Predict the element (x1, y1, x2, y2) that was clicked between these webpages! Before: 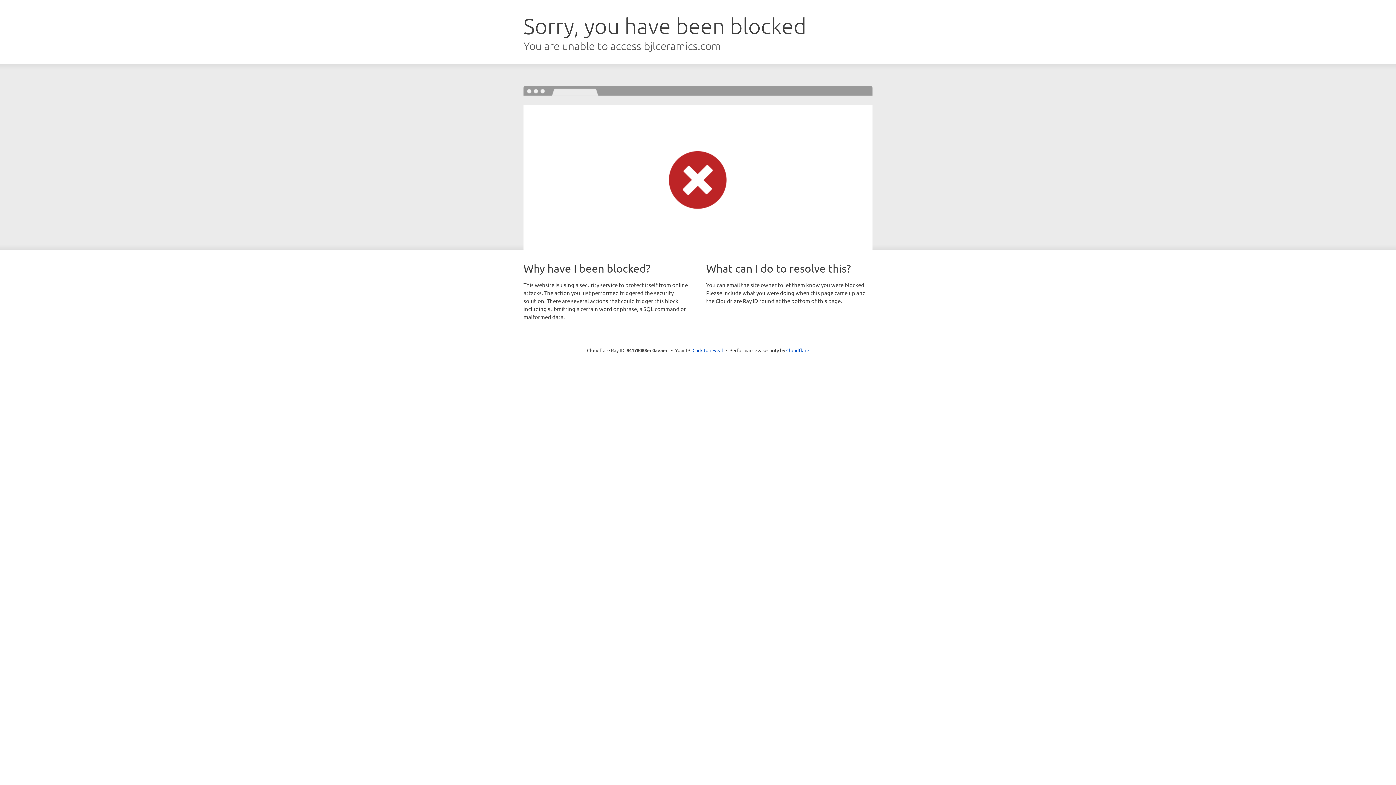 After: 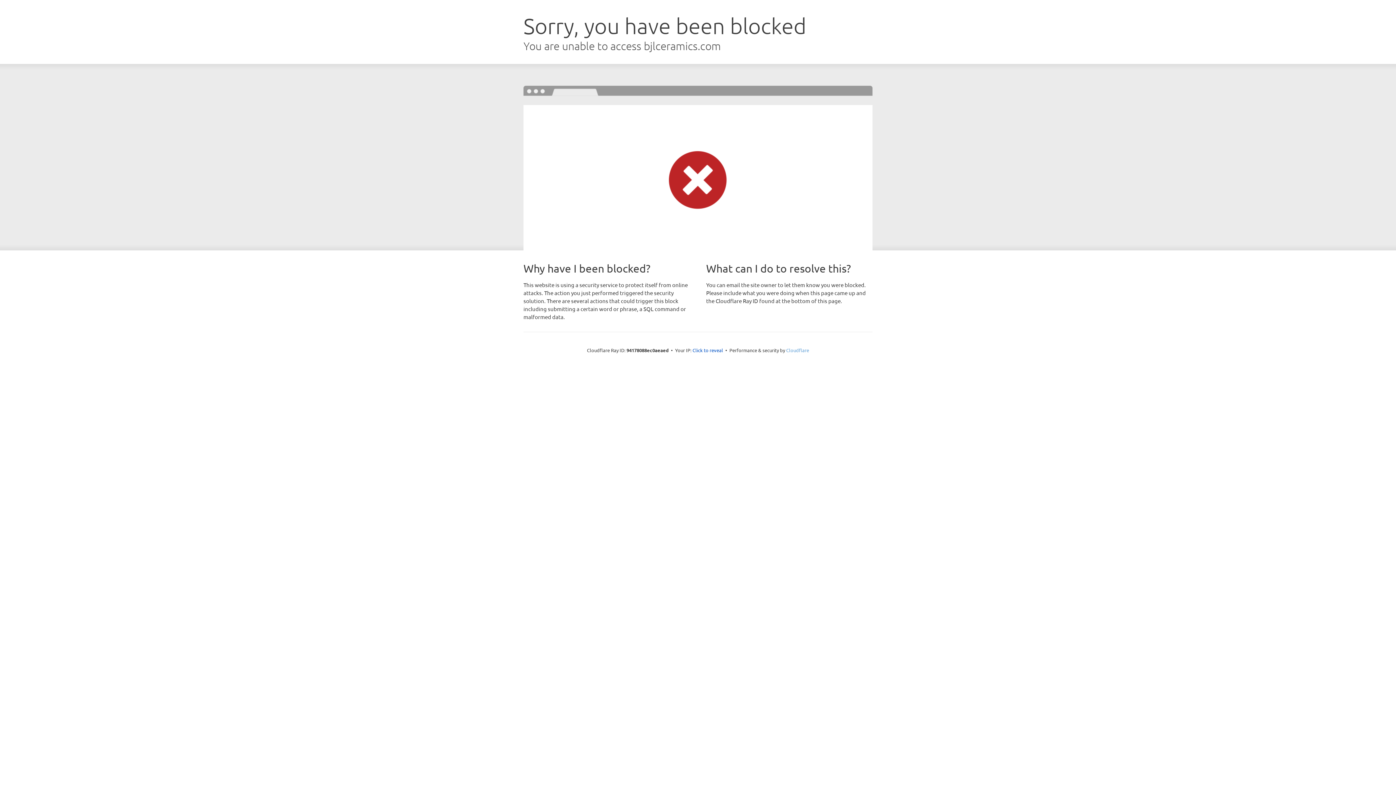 Action: bbox: (786, 347, 809, 353) label: Cloudflare